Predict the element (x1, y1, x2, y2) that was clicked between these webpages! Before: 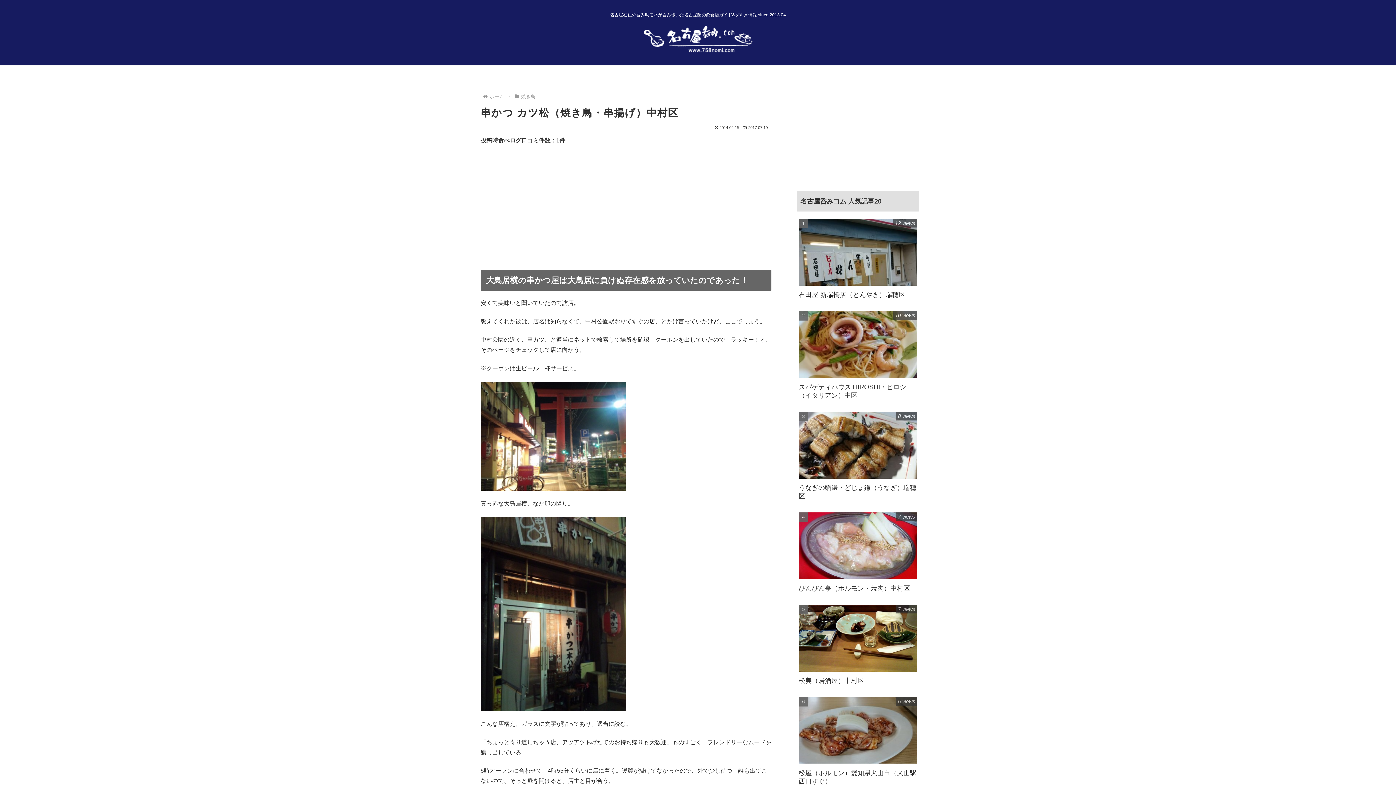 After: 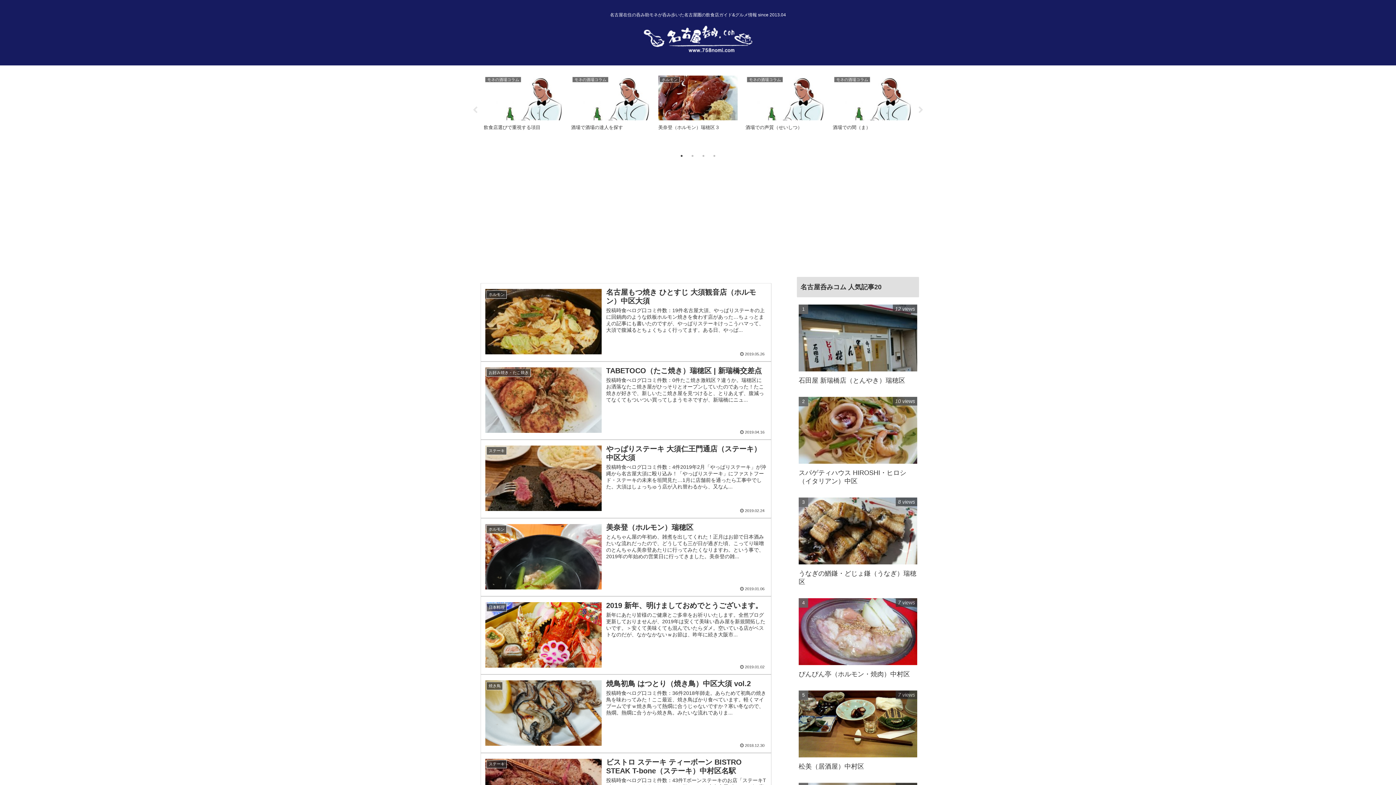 Action: bbox: (488, 93, 505, 99) label: ホーム